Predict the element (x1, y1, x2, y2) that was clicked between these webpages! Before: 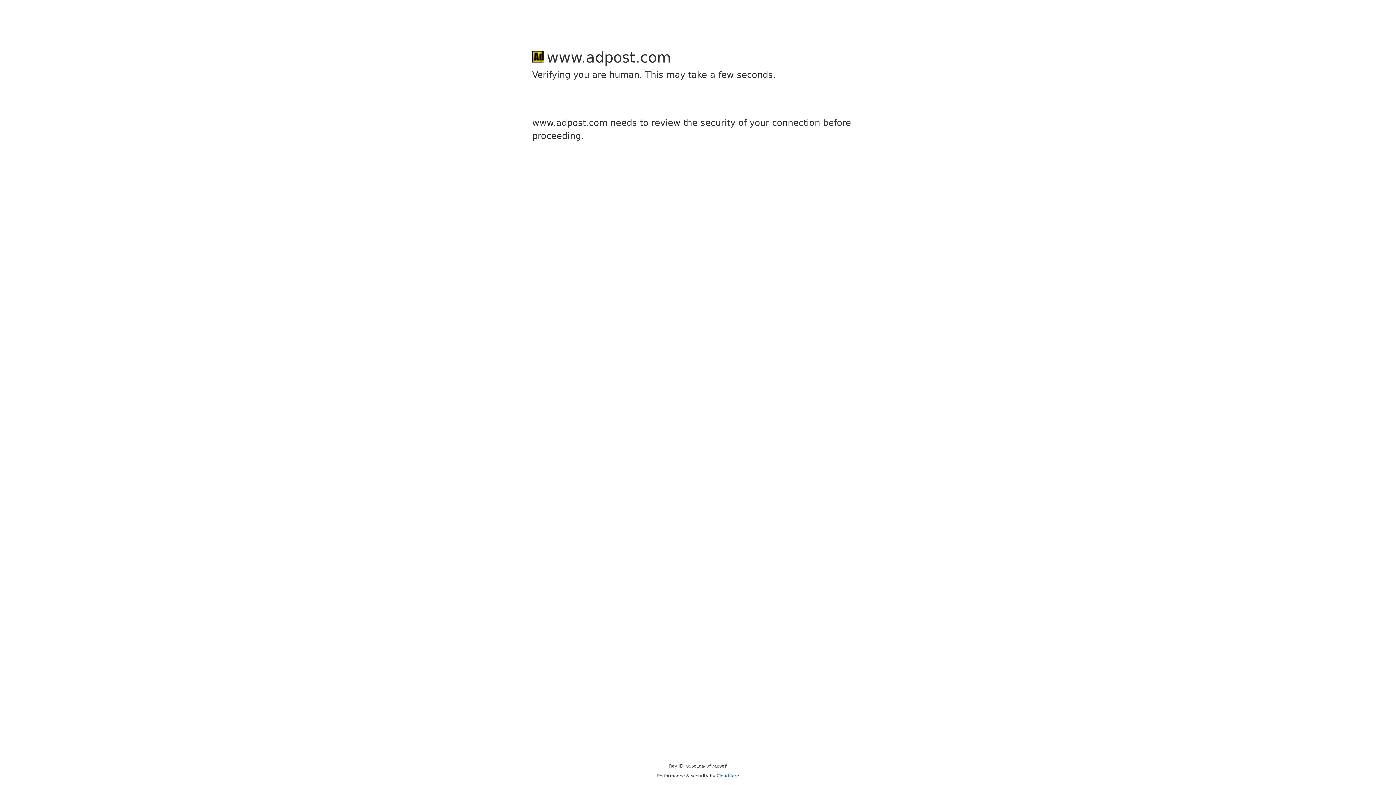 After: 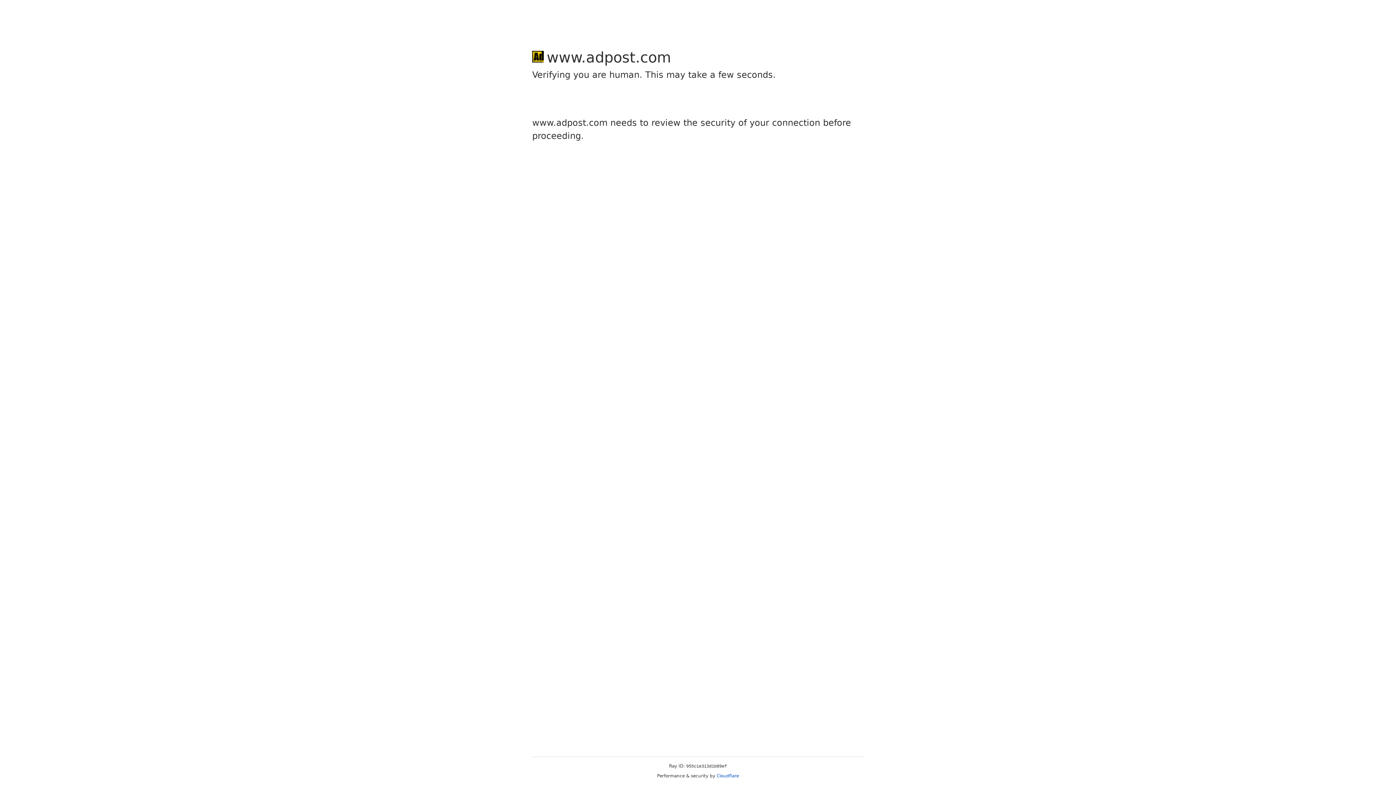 Action: label: Cloudflare bbox: (716, 773, 739, 778)